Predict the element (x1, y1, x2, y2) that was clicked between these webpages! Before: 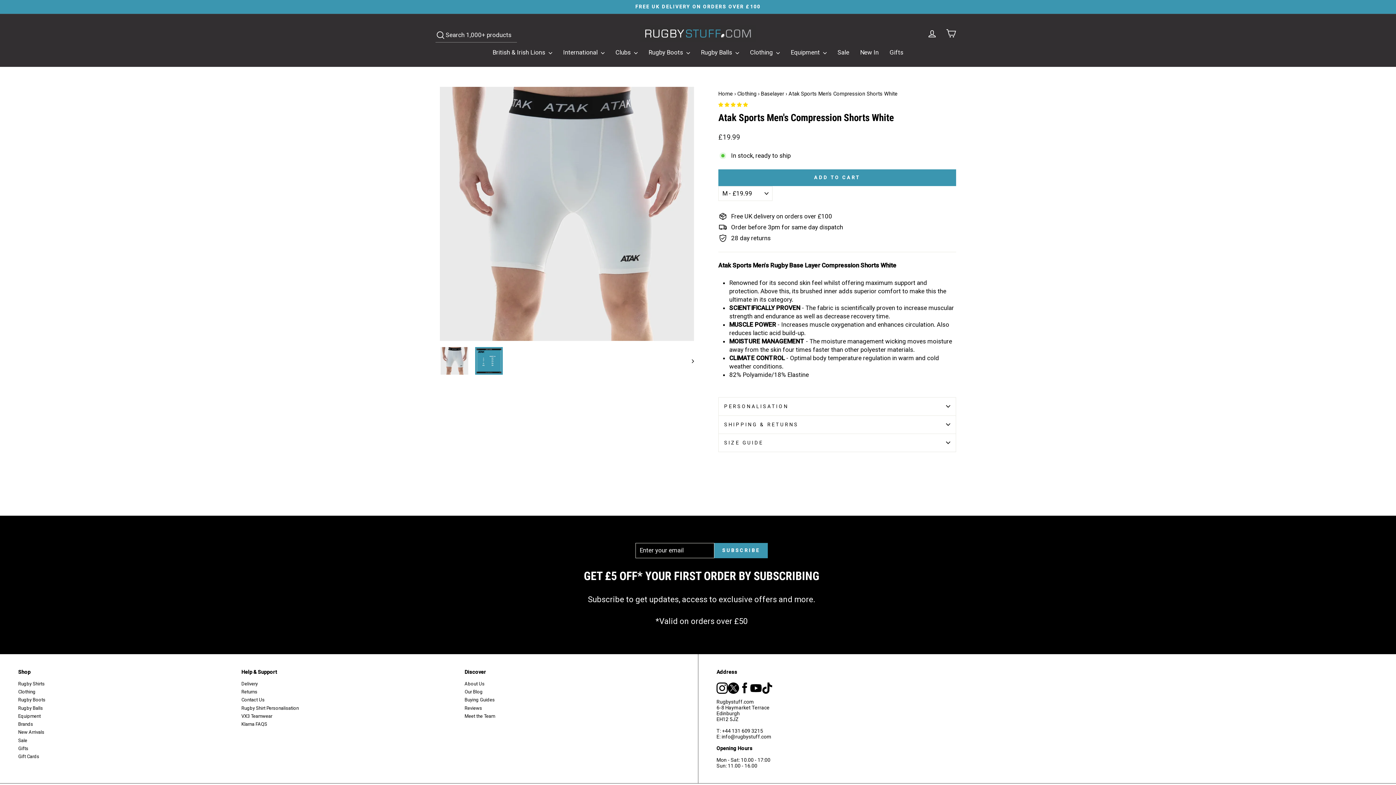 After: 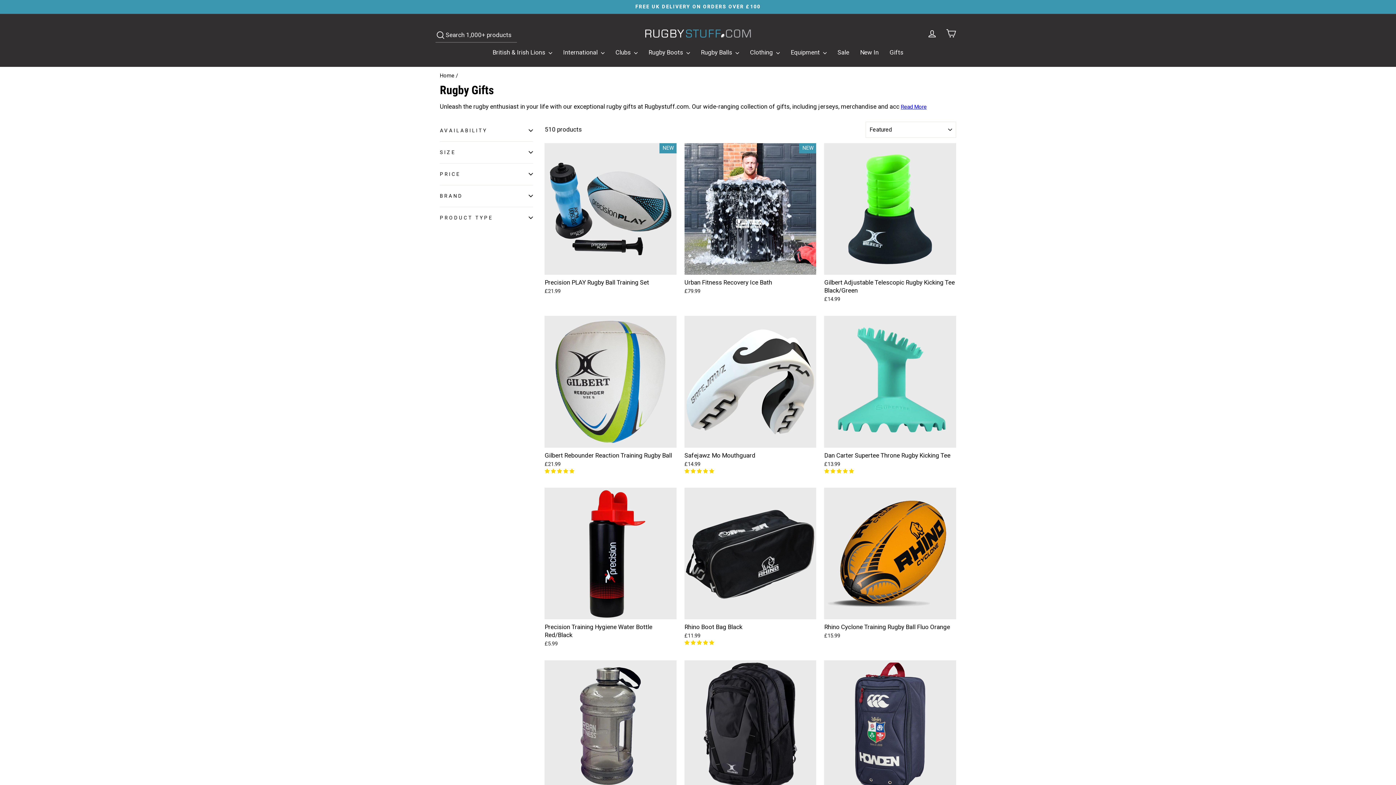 Action: bbox: (18, 746, 28, 751) label: Gifts